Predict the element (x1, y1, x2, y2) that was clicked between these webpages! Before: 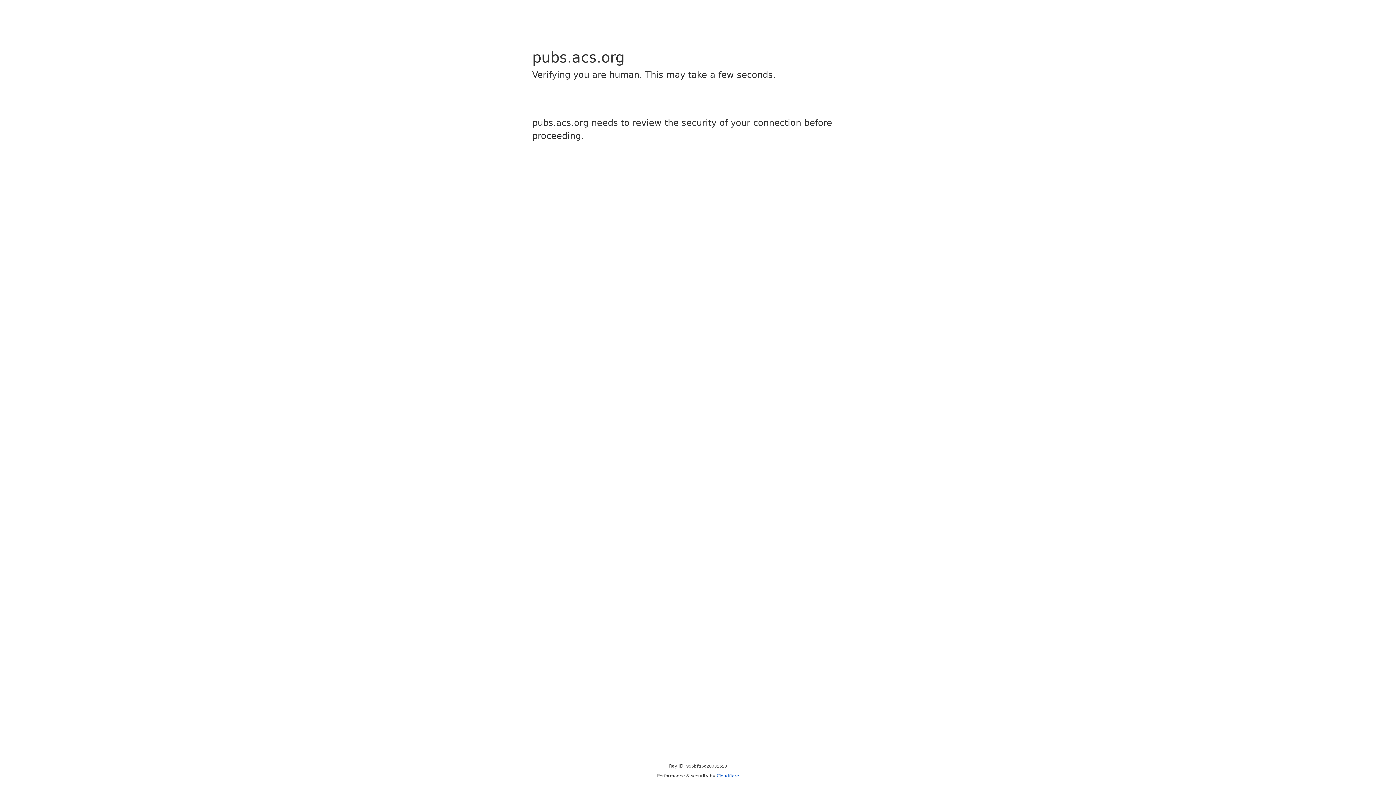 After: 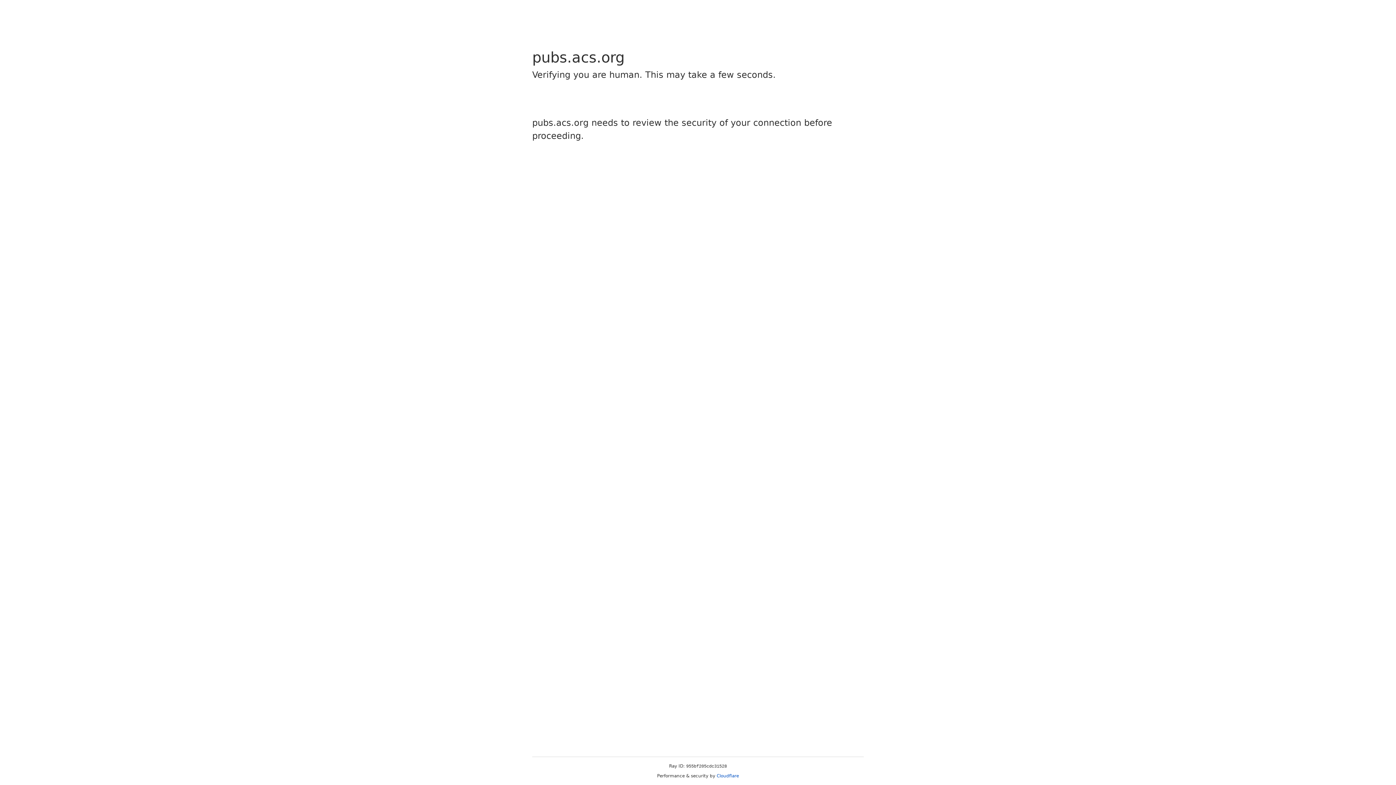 Action: bbox: (716, 773, 739, 778) label: Cloudflare